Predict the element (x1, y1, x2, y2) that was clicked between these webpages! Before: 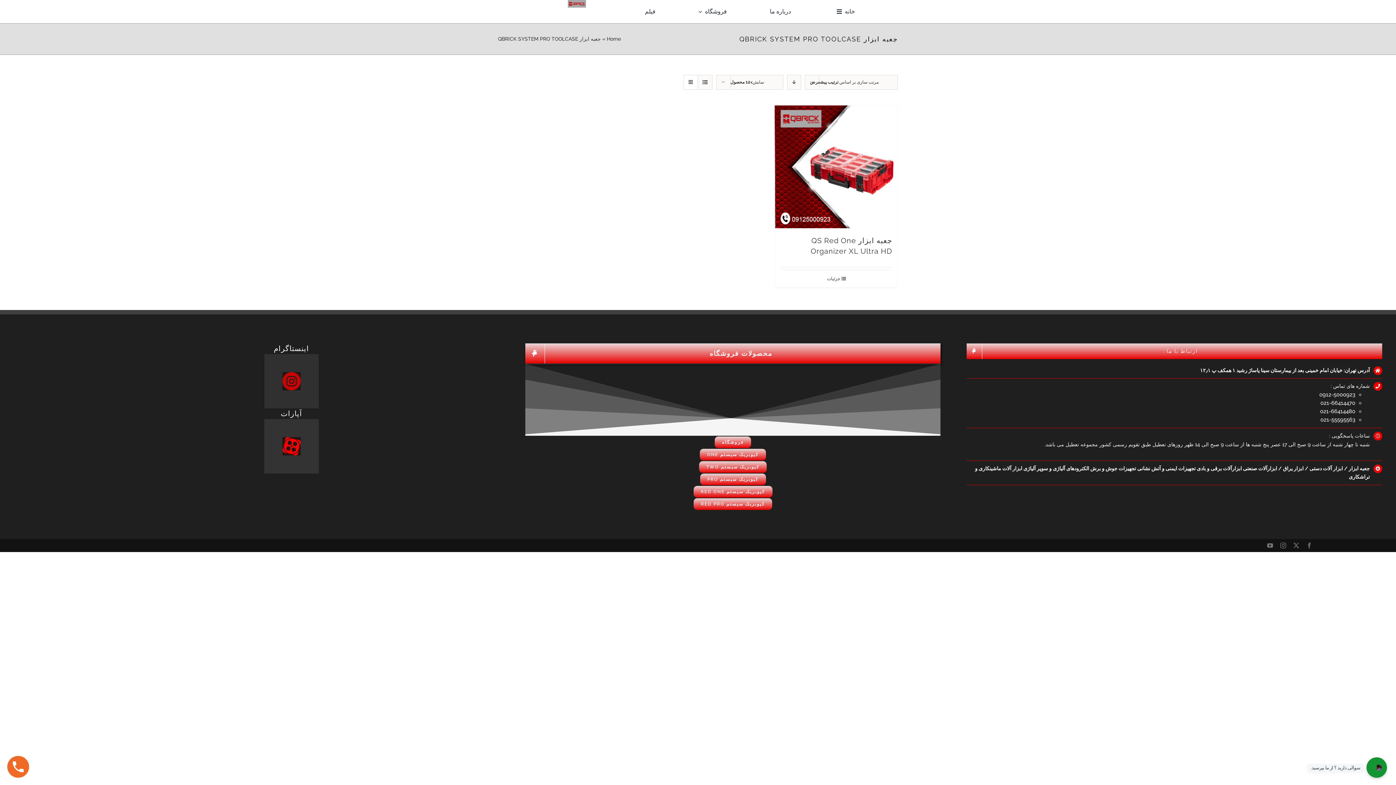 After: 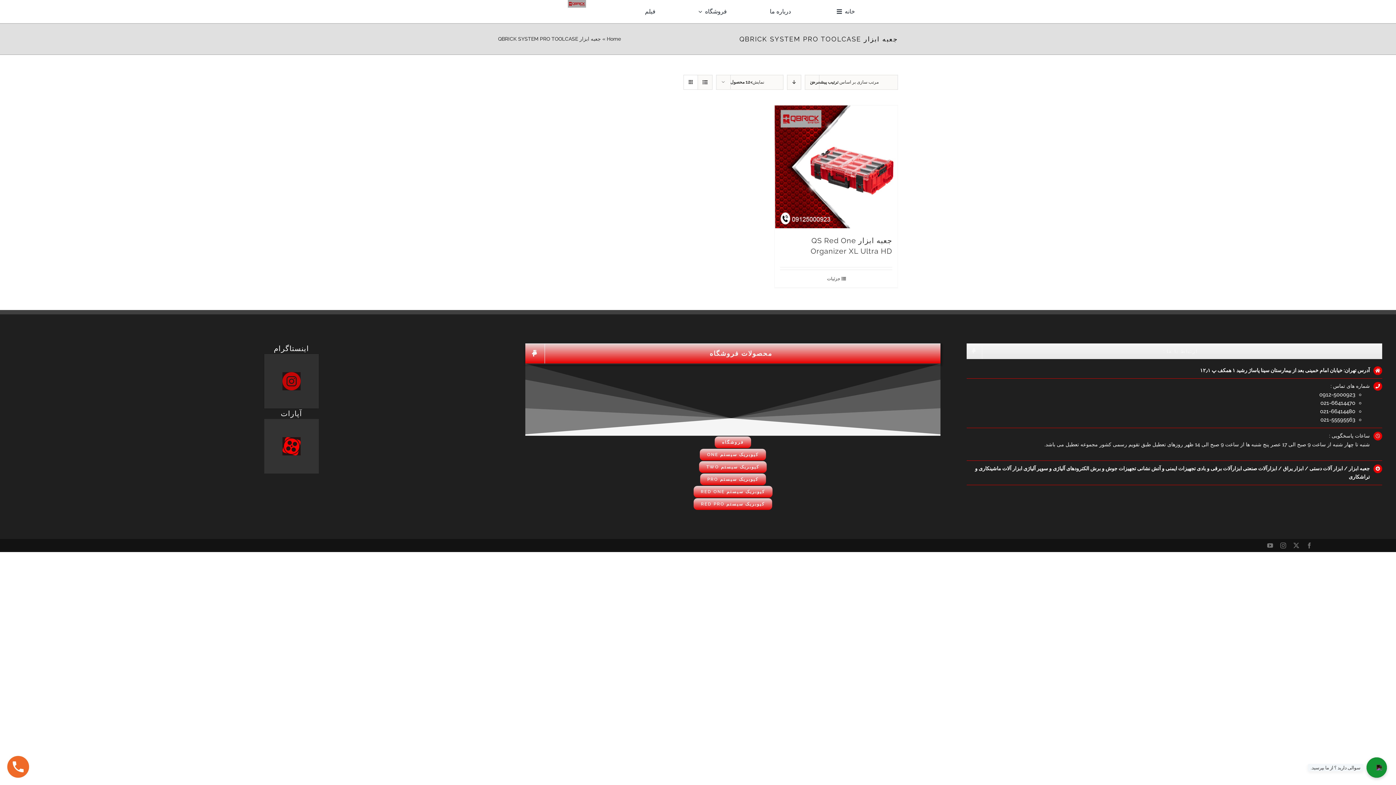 Action: bbox: (966, 343, 1382, 359) label: ارتباط با ما :